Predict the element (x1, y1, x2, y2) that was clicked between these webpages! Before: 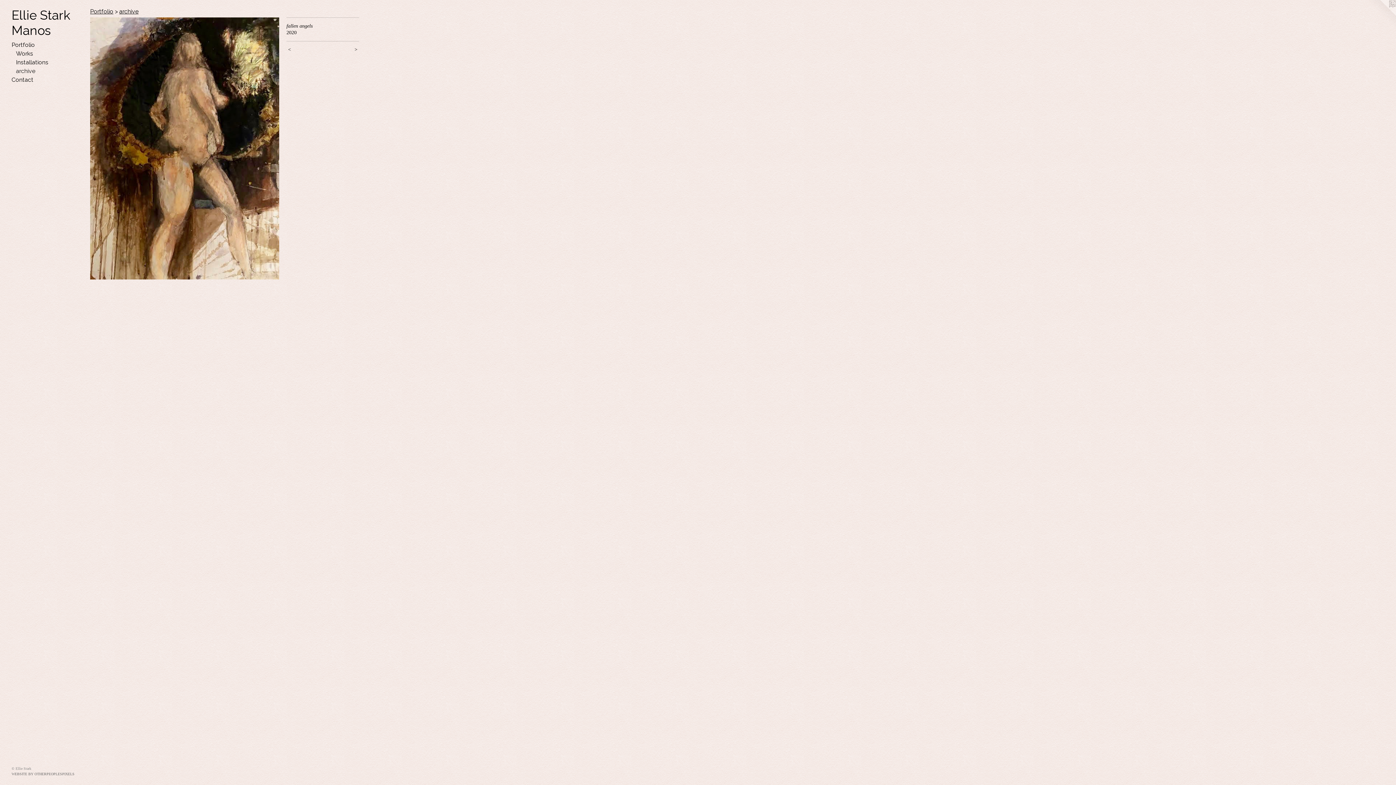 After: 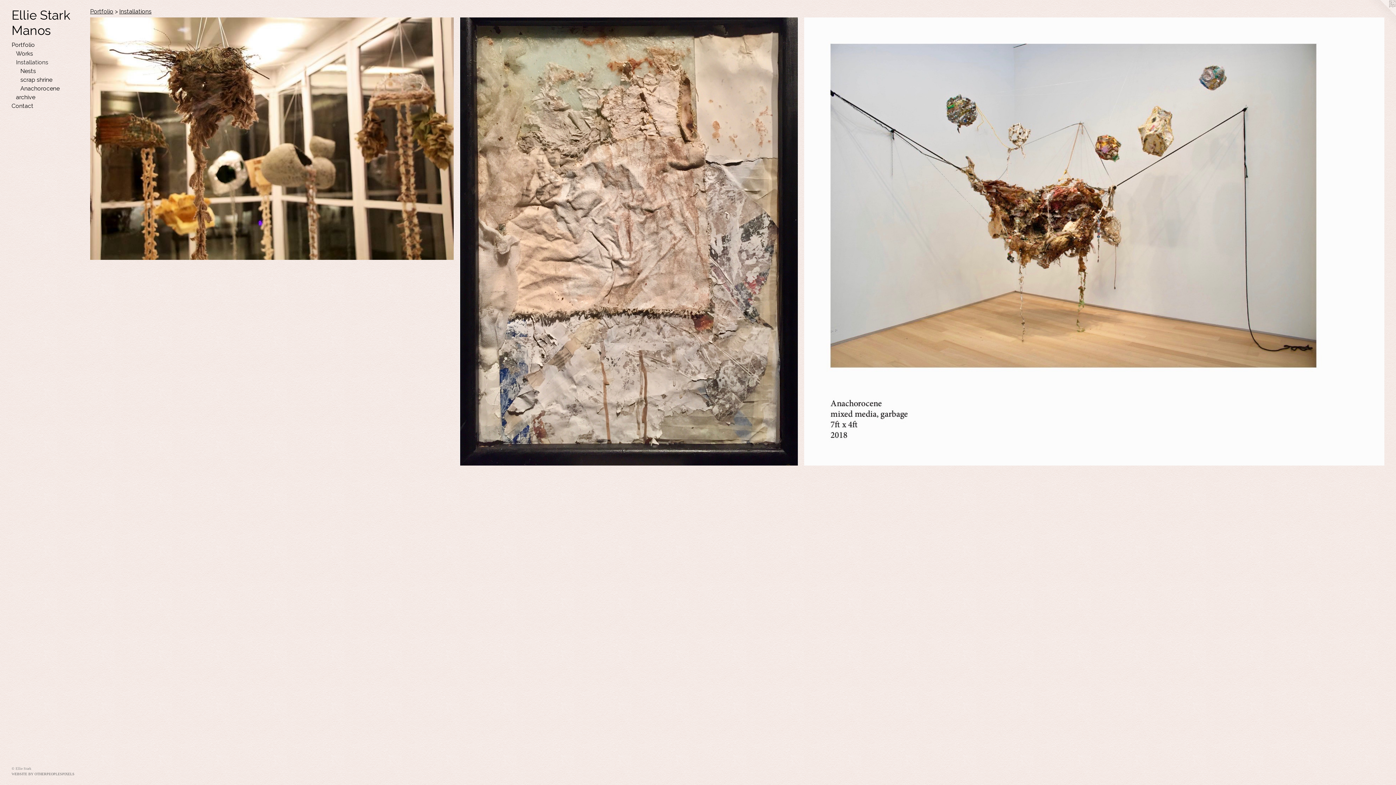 Action: bbox: (16, 58, 84, 66) label: Installations